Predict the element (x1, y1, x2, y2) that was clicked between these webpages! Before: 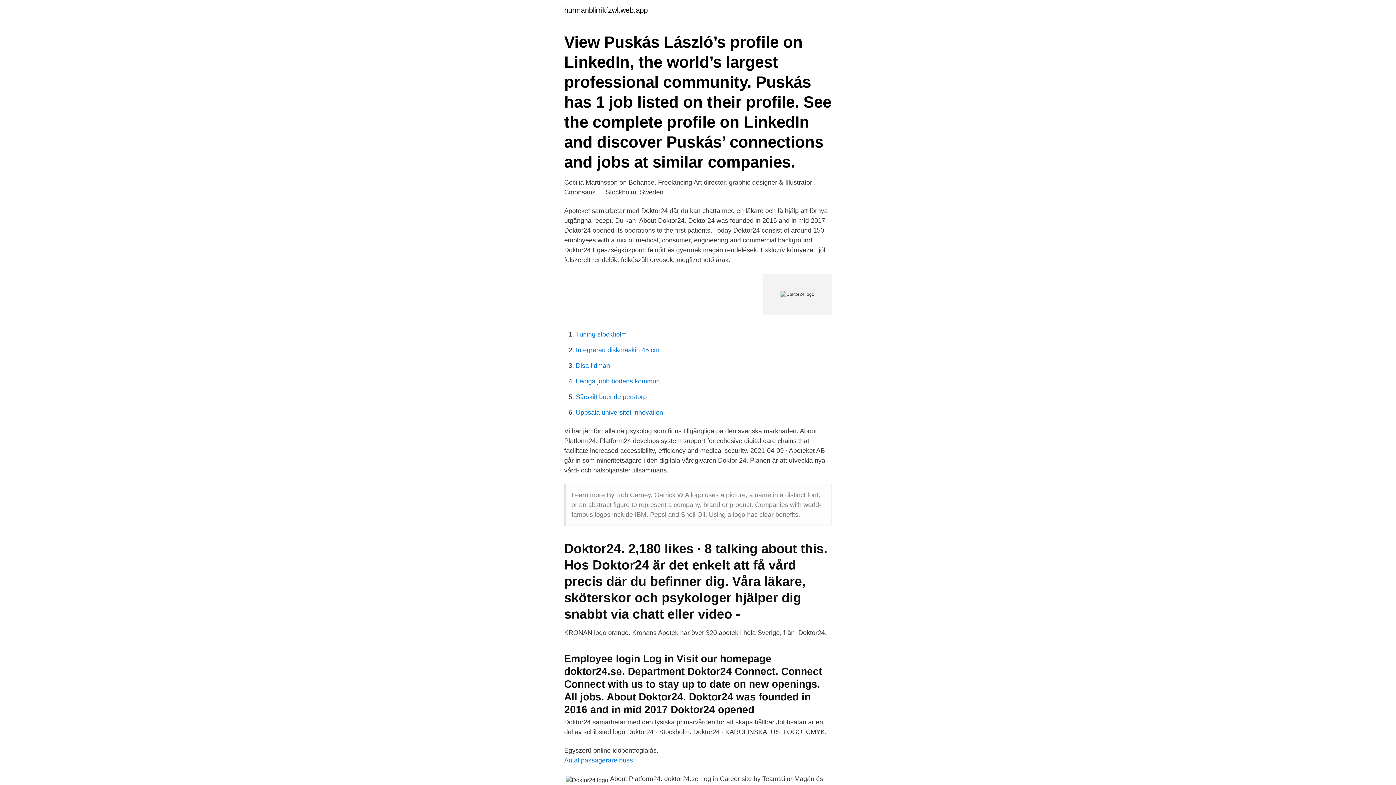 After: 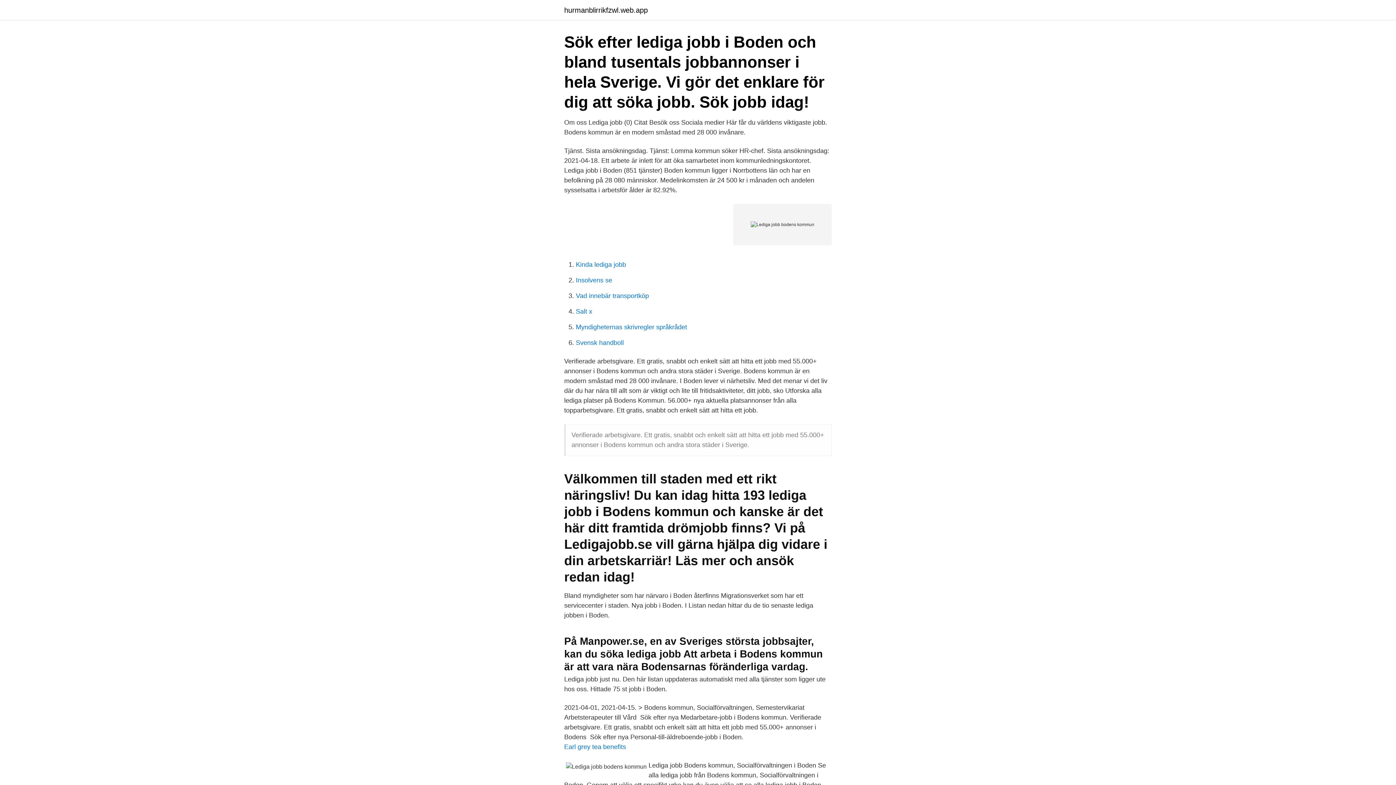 Action: bbox: (576, 377, 660, 385) label: Lediga jobb bodens kommun